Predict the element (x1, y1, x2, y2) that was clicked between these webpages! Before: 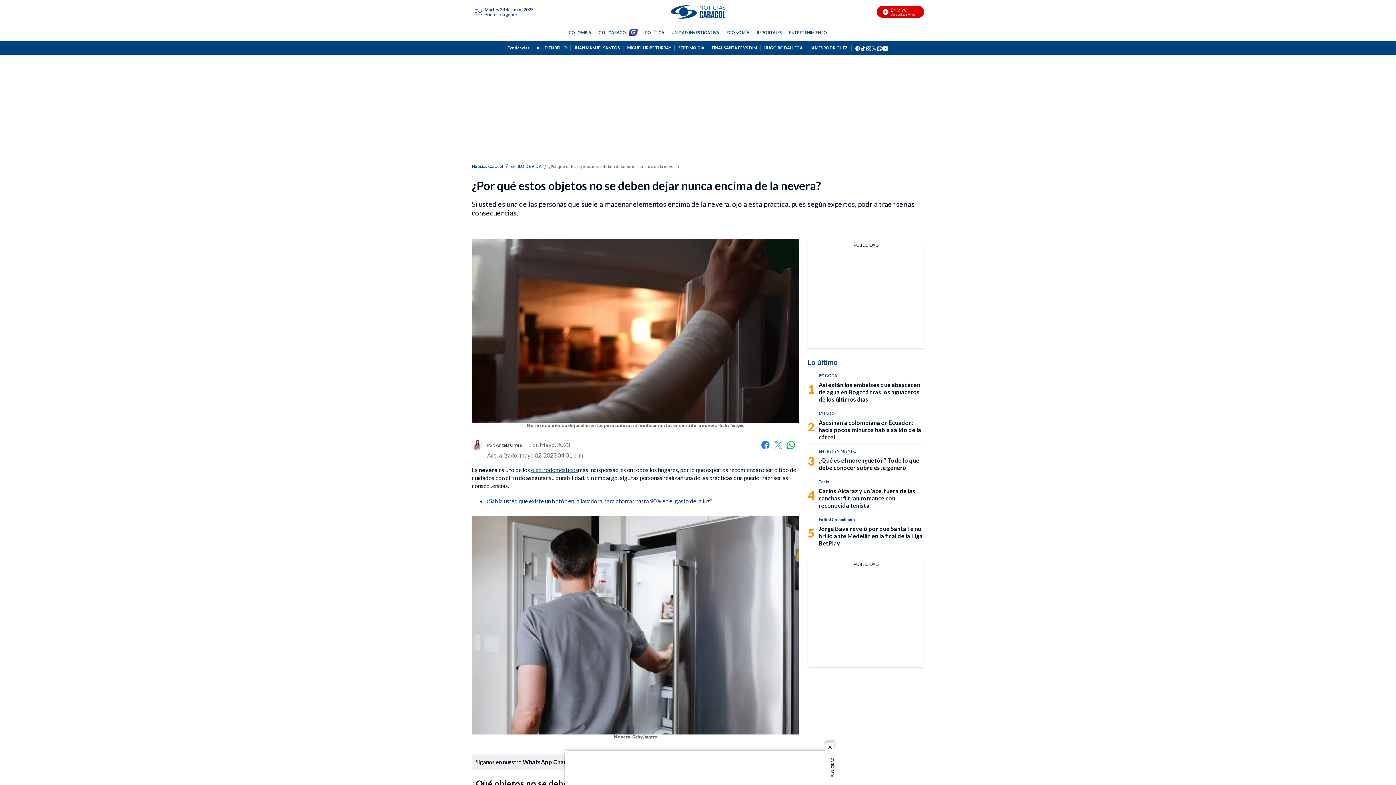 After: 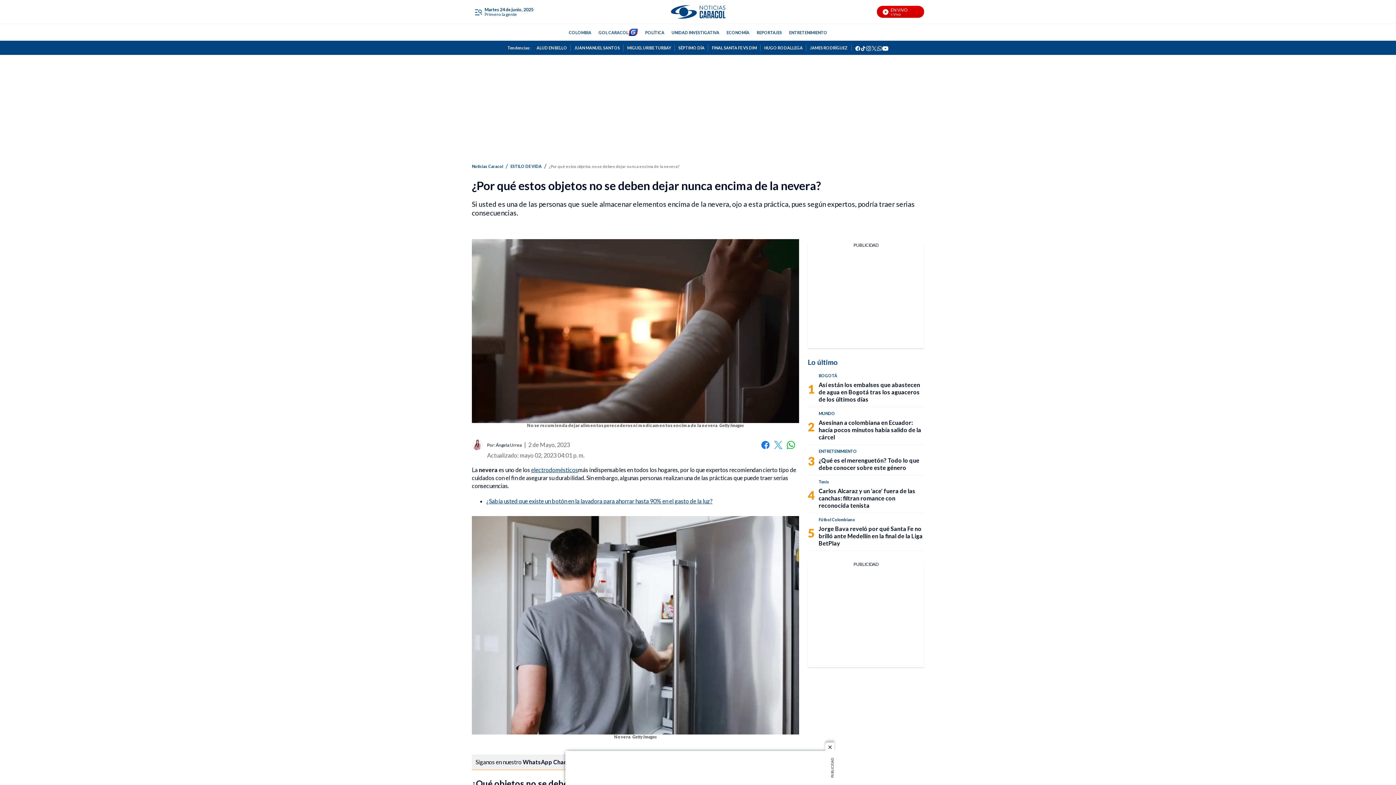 Action: label: whatsapp bbox: (877, 44, 882, 50)